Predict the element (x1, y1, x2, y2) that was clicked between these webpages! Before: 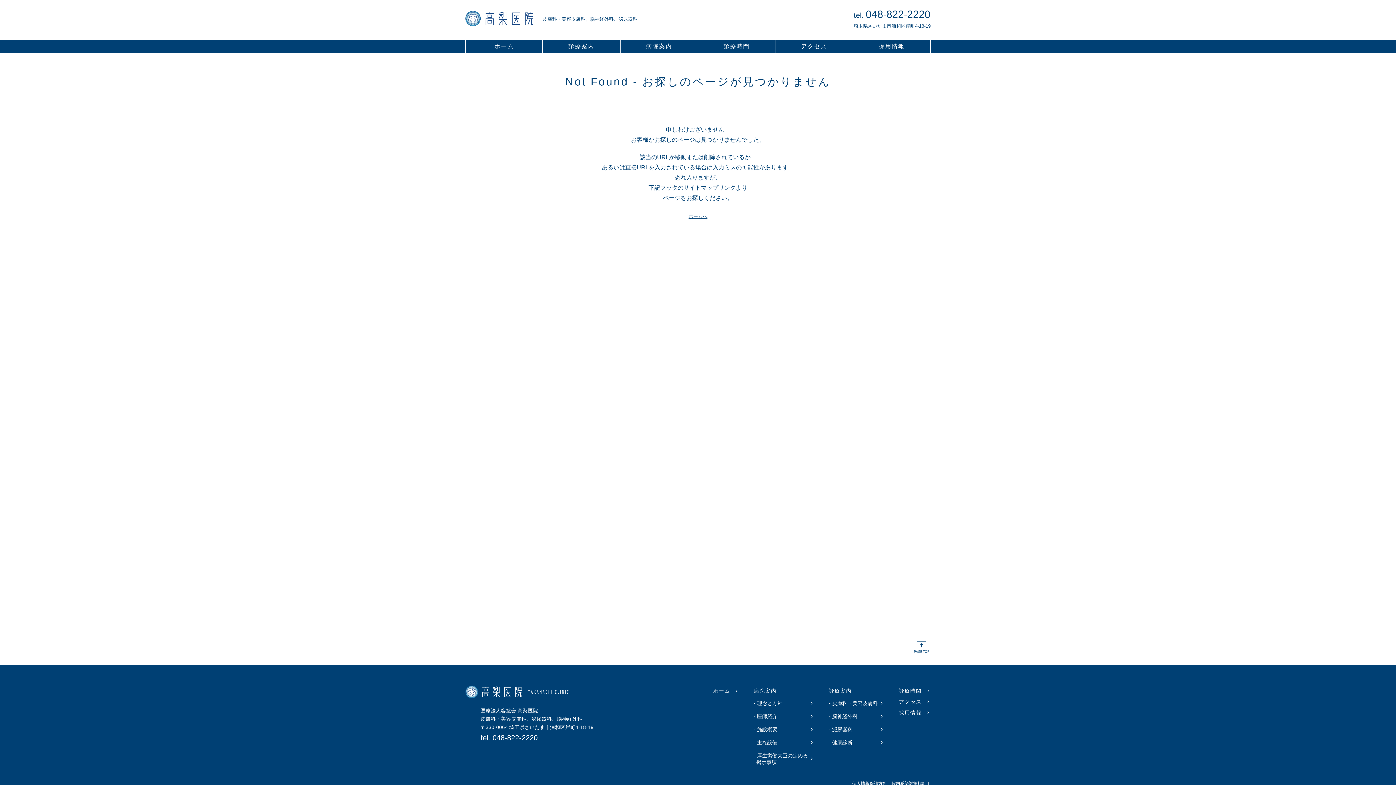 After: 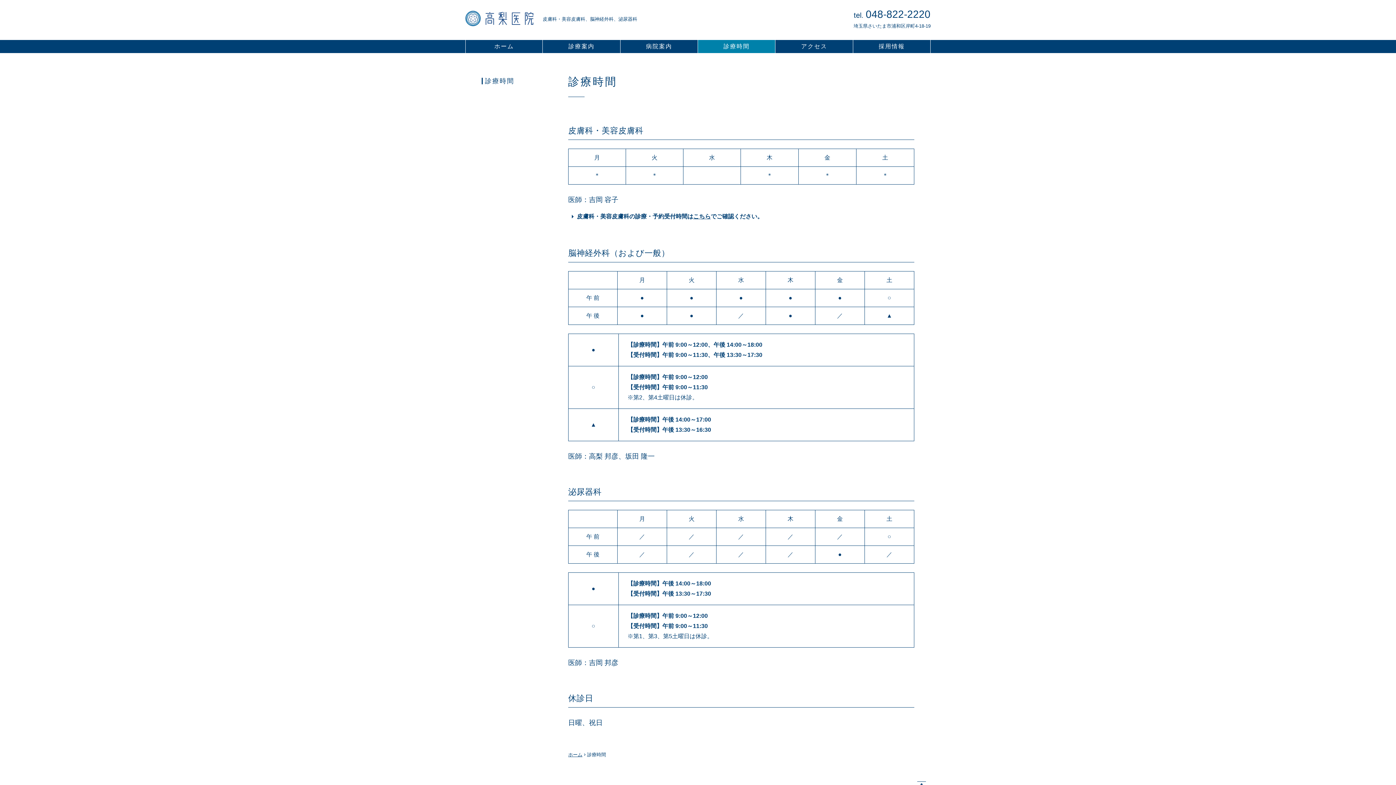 Action: label: 診療時間 bbox: (899, 688, 922, 693)